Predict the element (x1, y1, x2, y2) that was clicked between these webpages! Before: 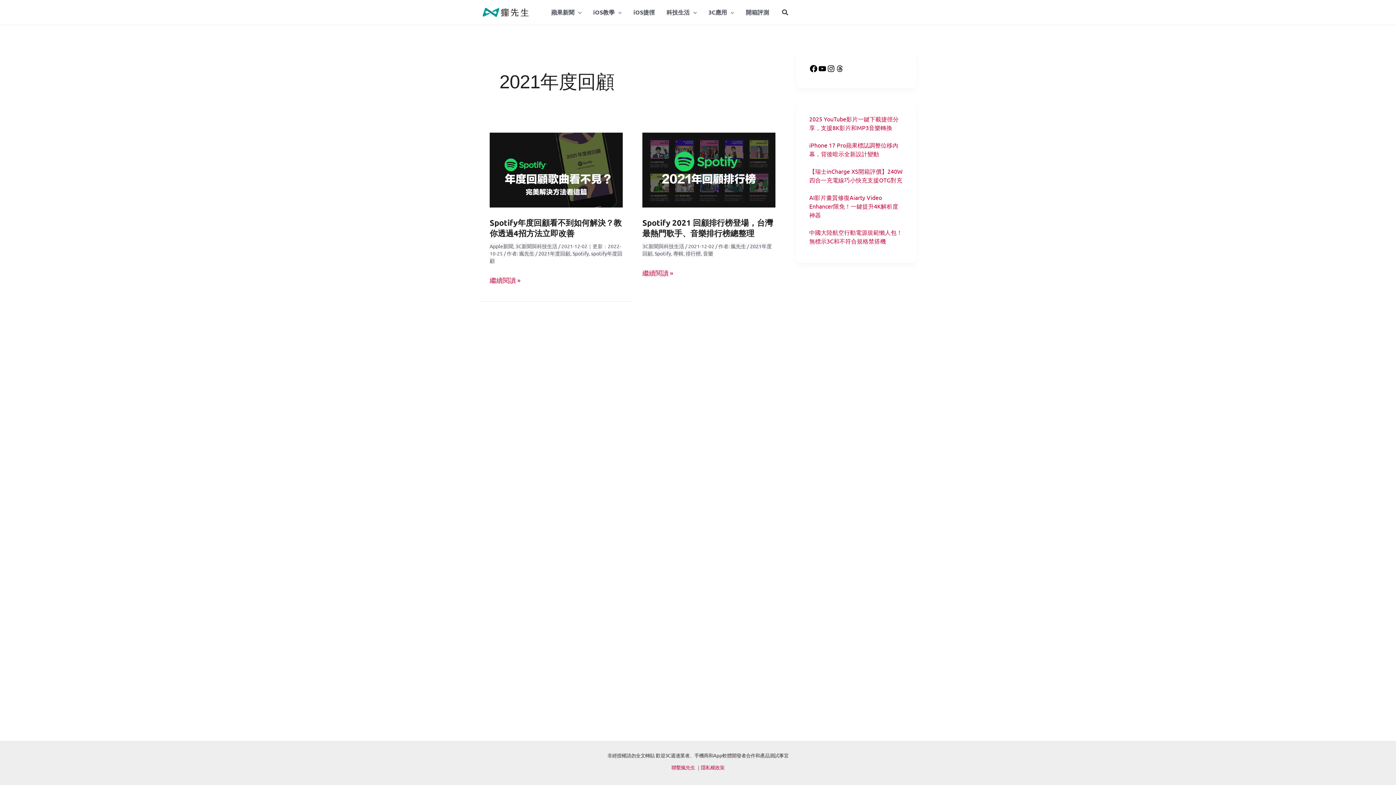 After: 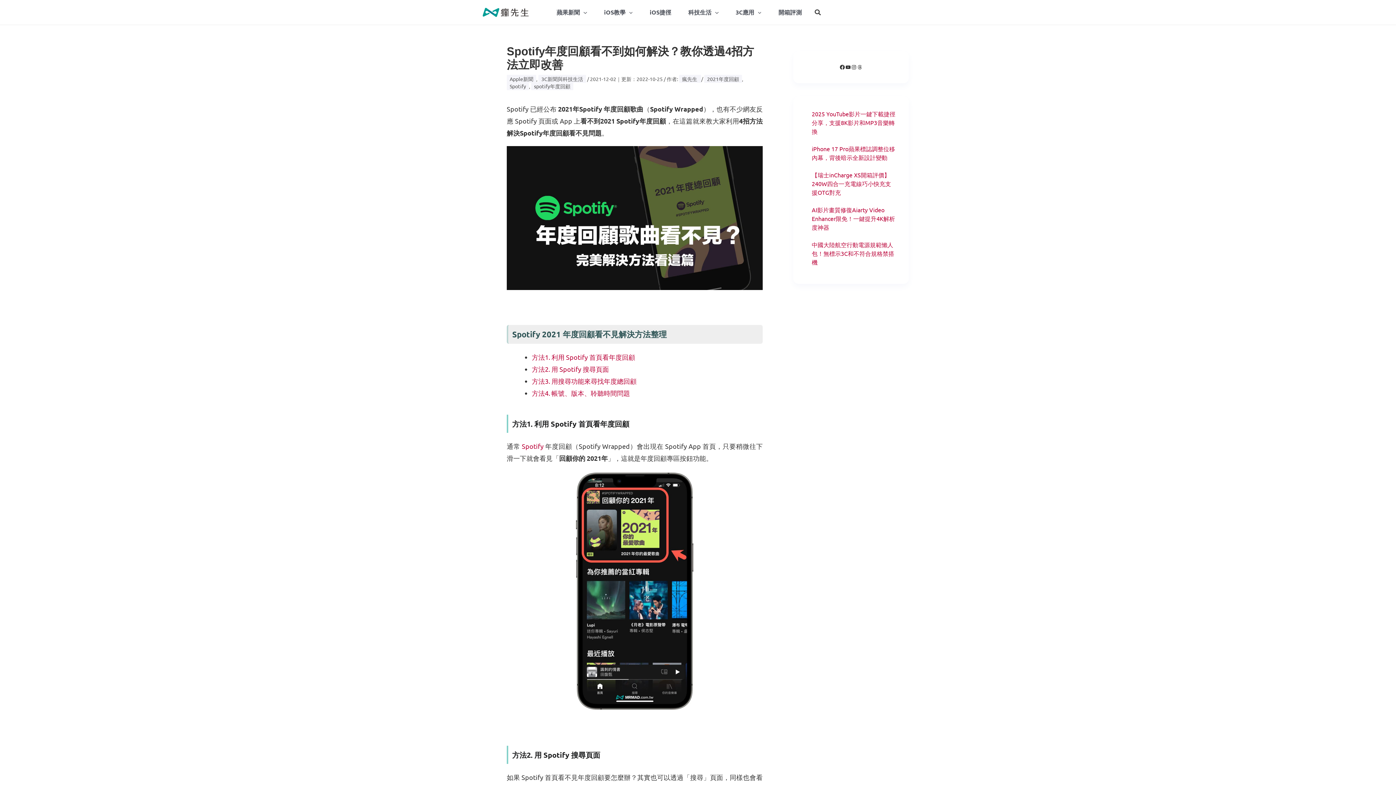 Action: bbox: (489, 165, 622, 173) label: Read: Spotify年度回顧看不到如何解決？教你透過4招方法立即改善